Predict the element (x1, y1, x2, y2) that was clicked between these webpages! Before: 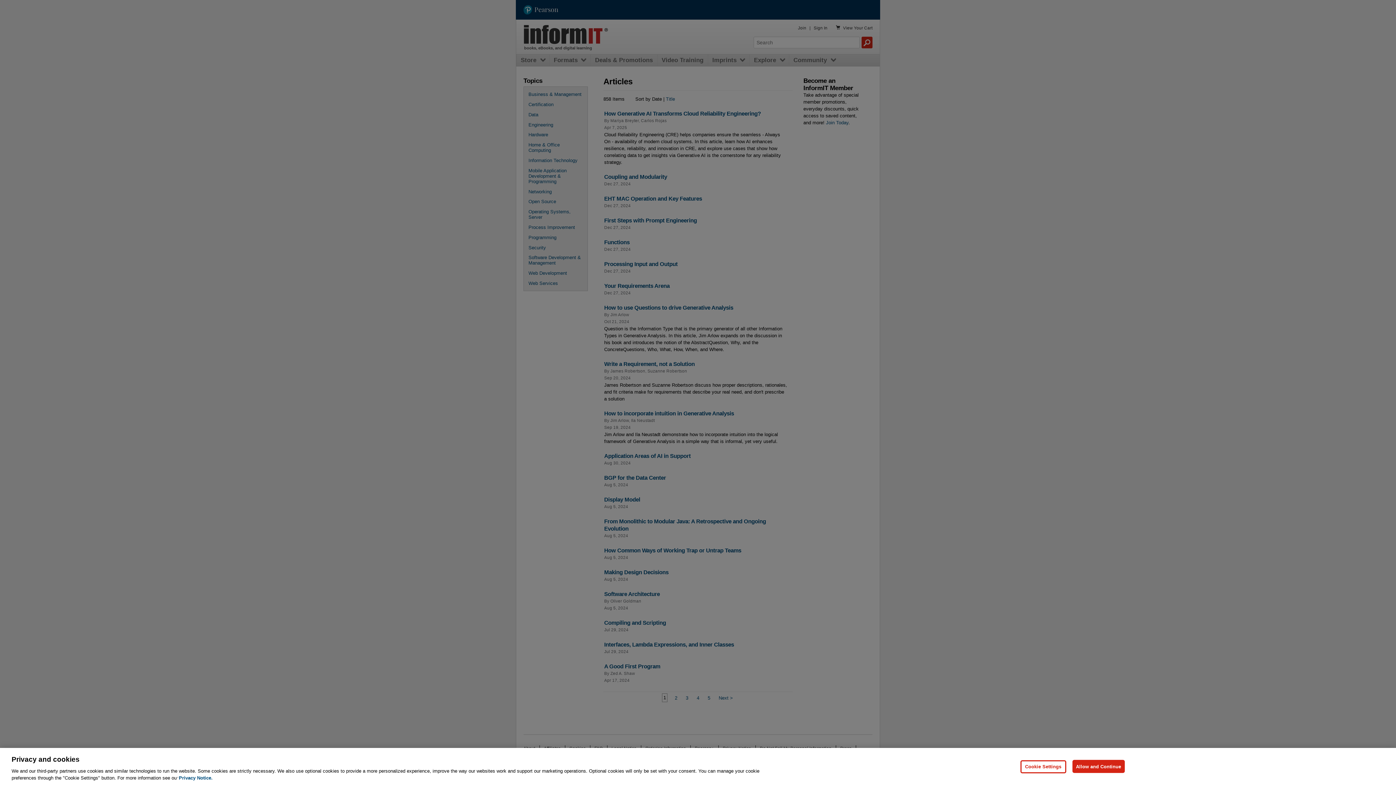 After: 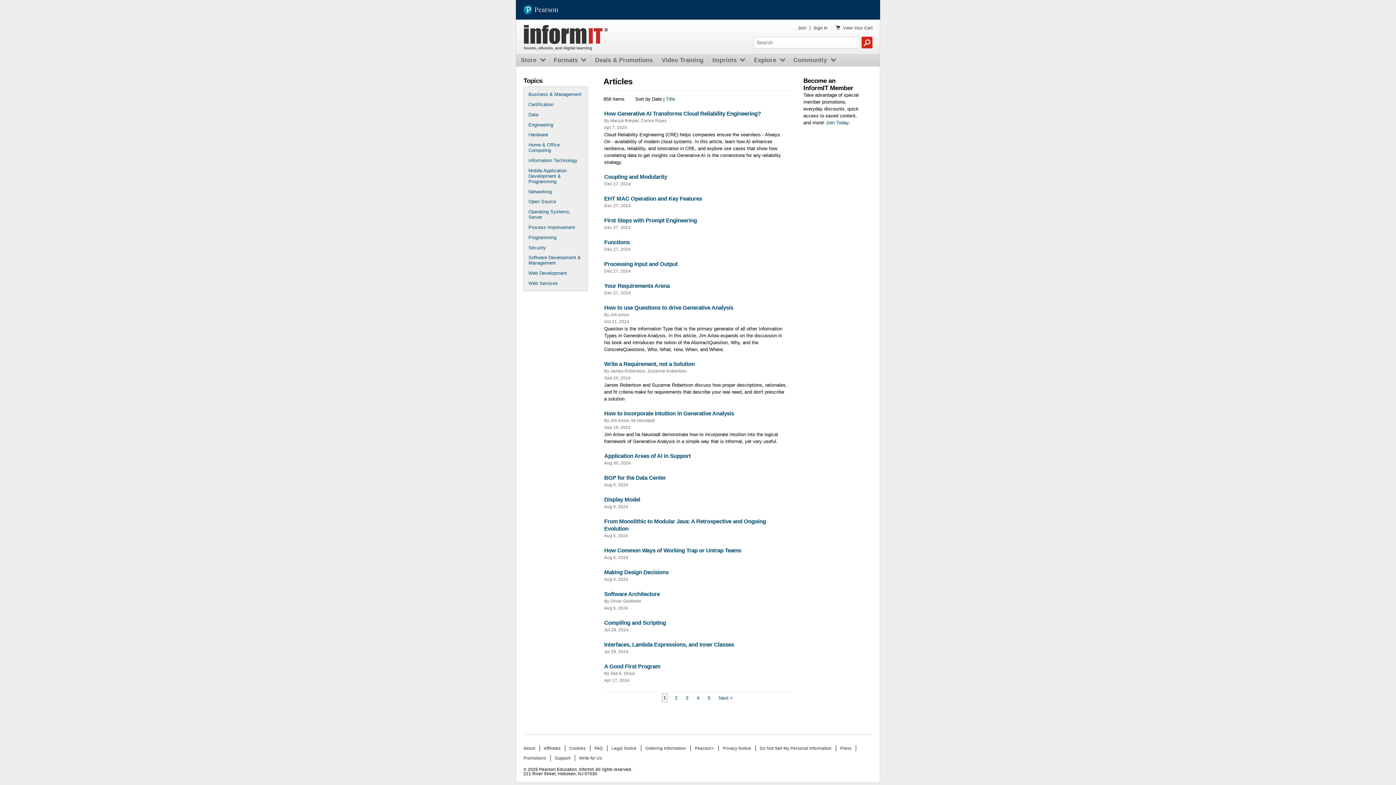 Action: bbox: (1072, 760, 1125, 773) label: Allow and Continue